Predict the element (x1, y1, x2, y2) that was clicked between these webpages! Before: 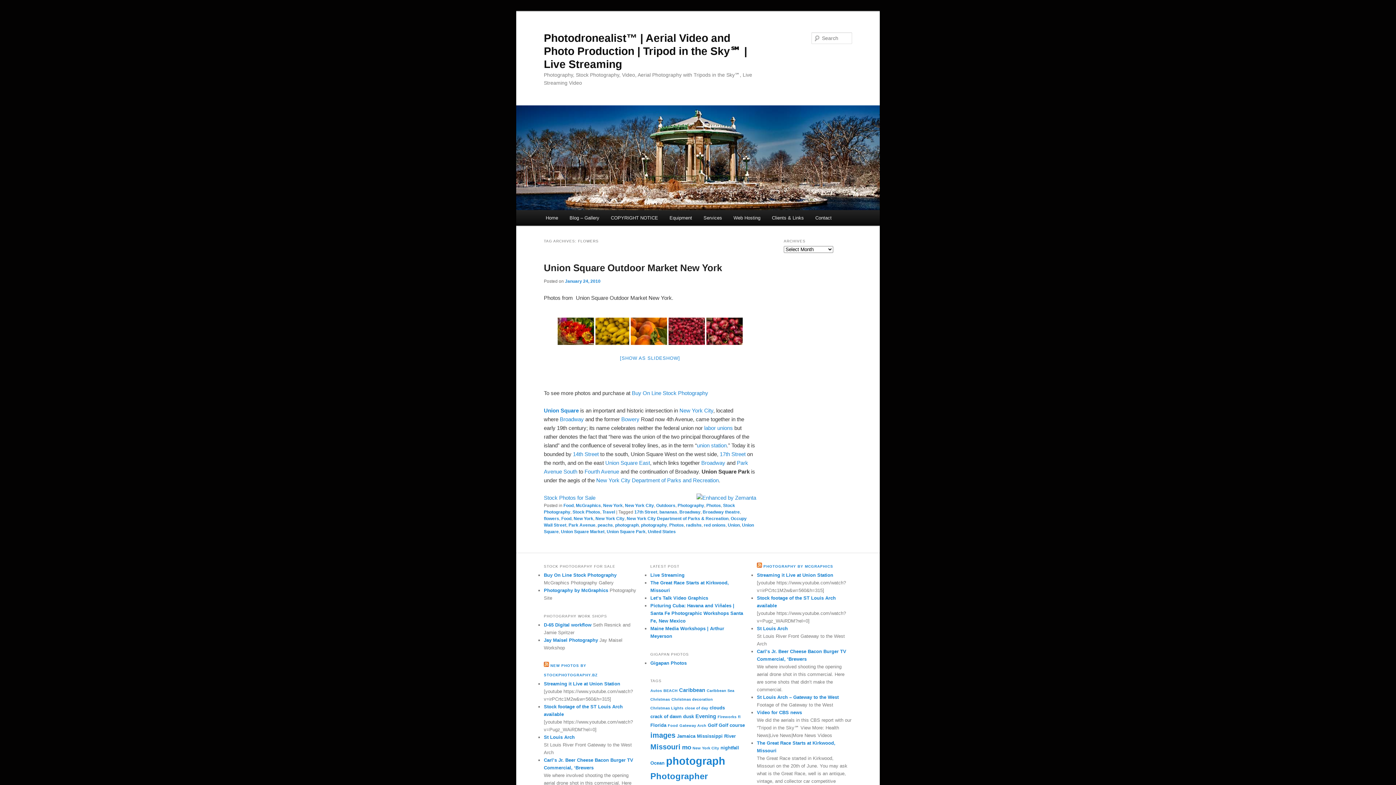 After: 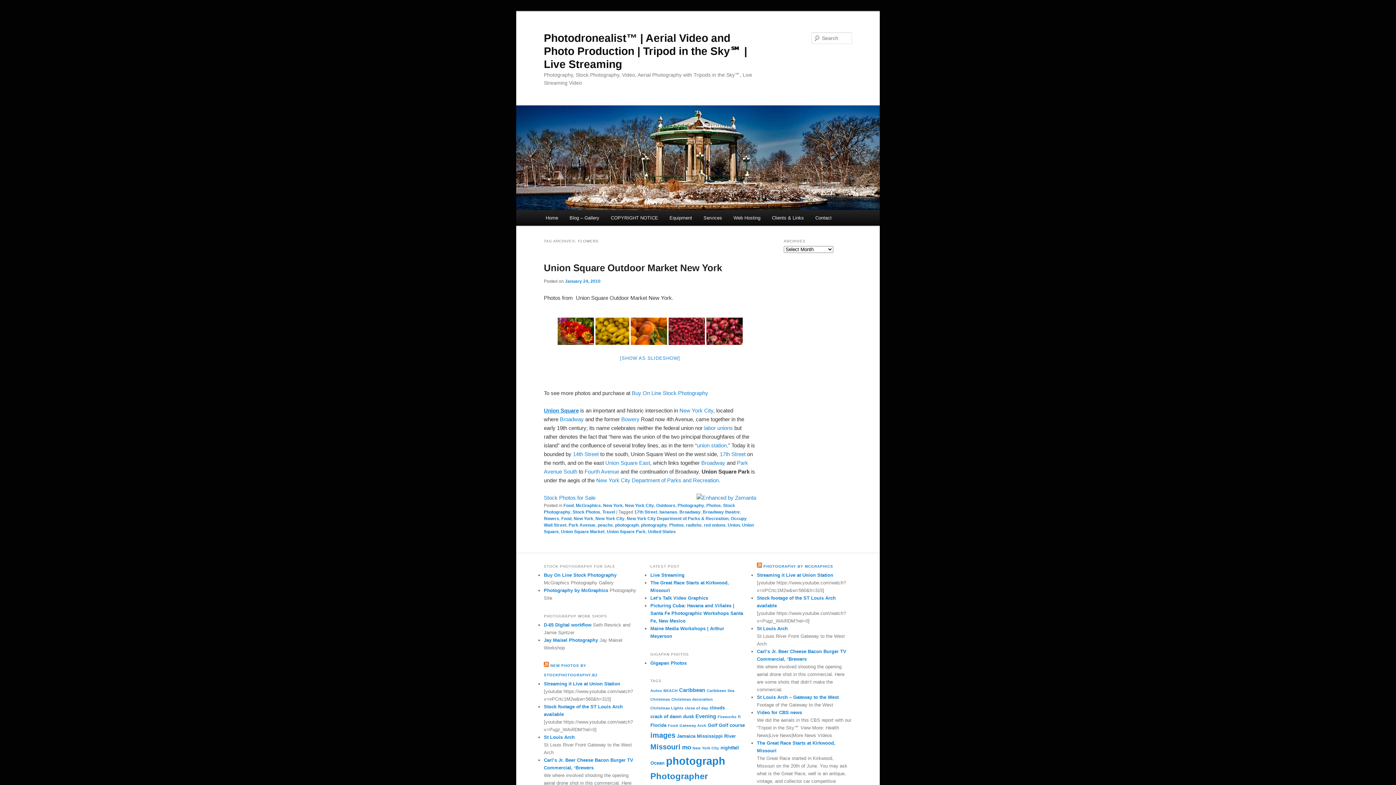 Action: bbox: (544, 407, 578, 413) label: Union Square